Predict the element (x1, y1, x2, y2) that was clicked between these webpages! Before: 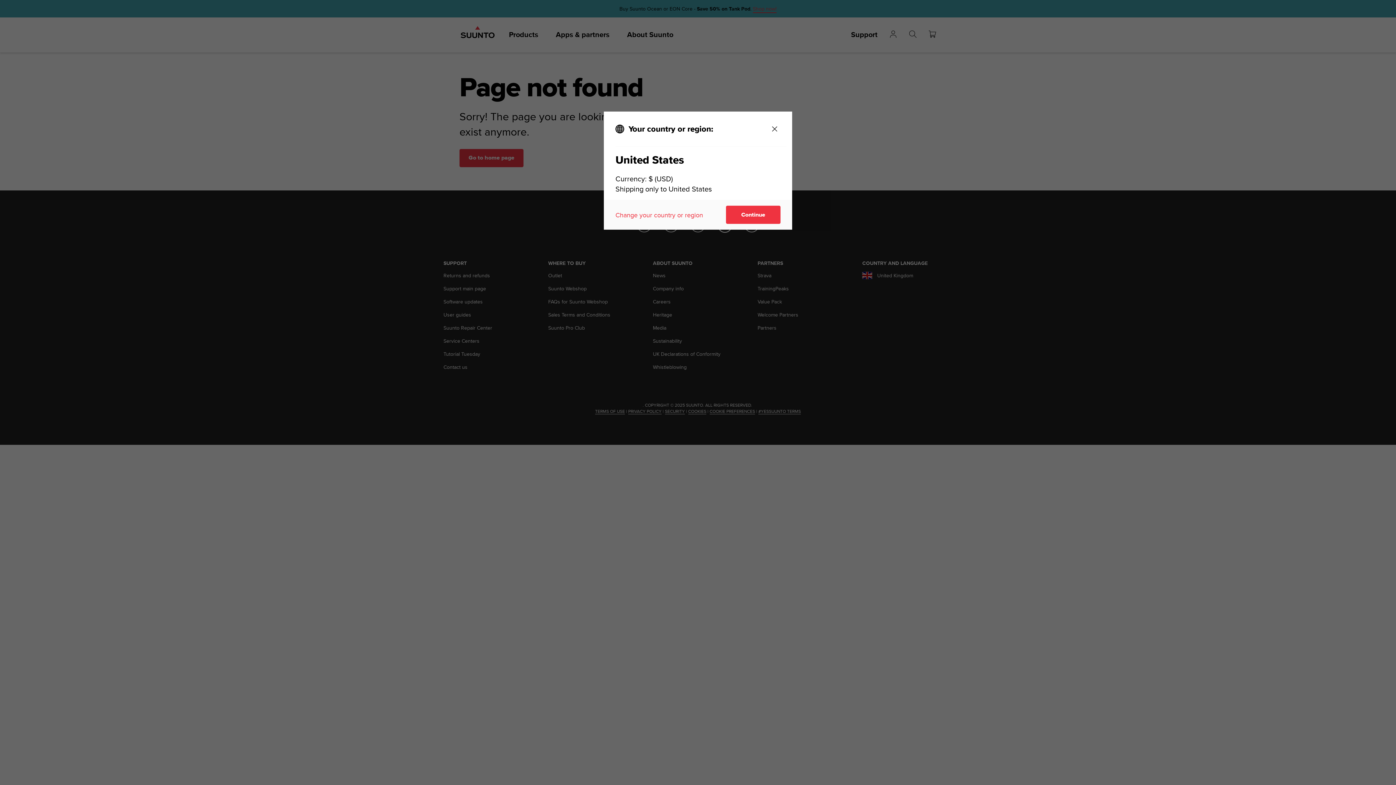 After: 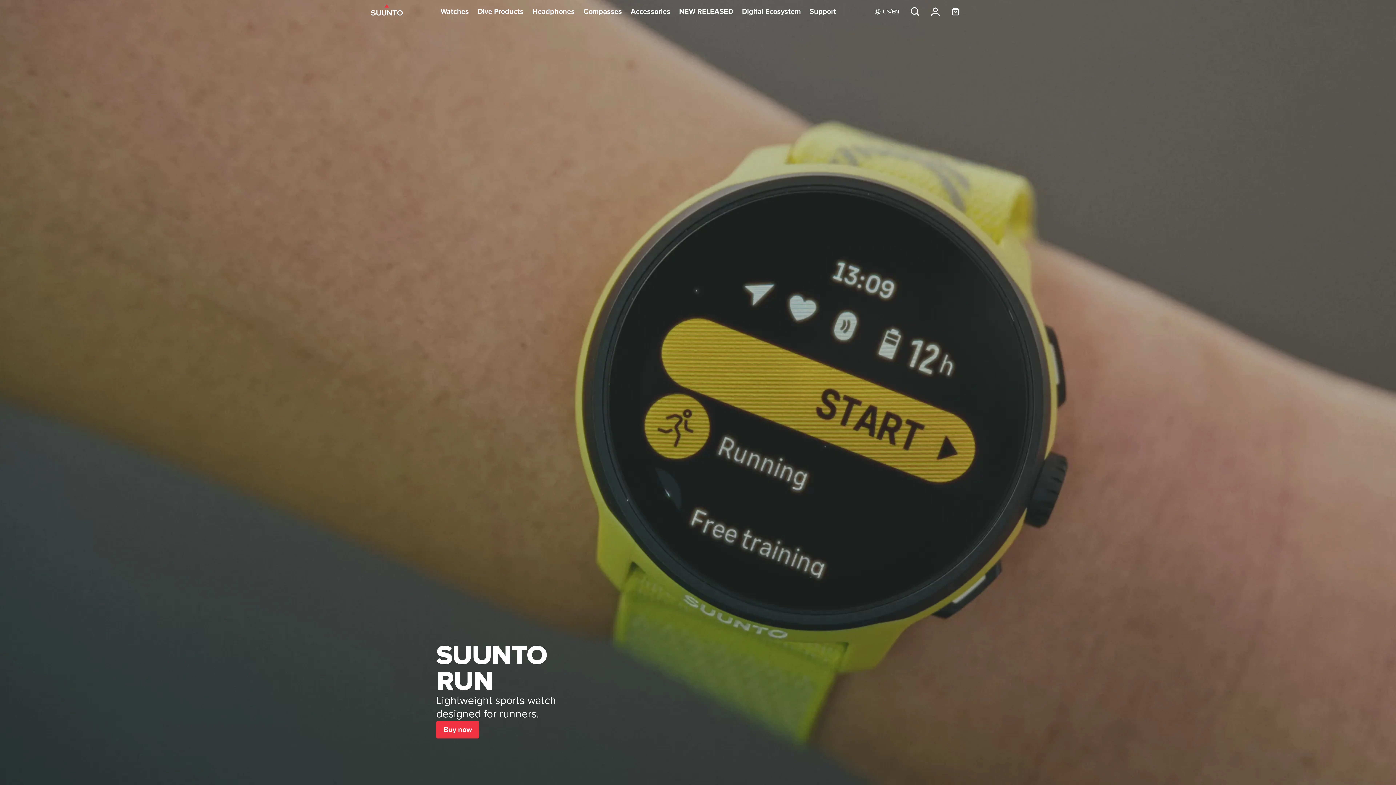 Action: bbox: (726, 205, 780, 224) label: Continue